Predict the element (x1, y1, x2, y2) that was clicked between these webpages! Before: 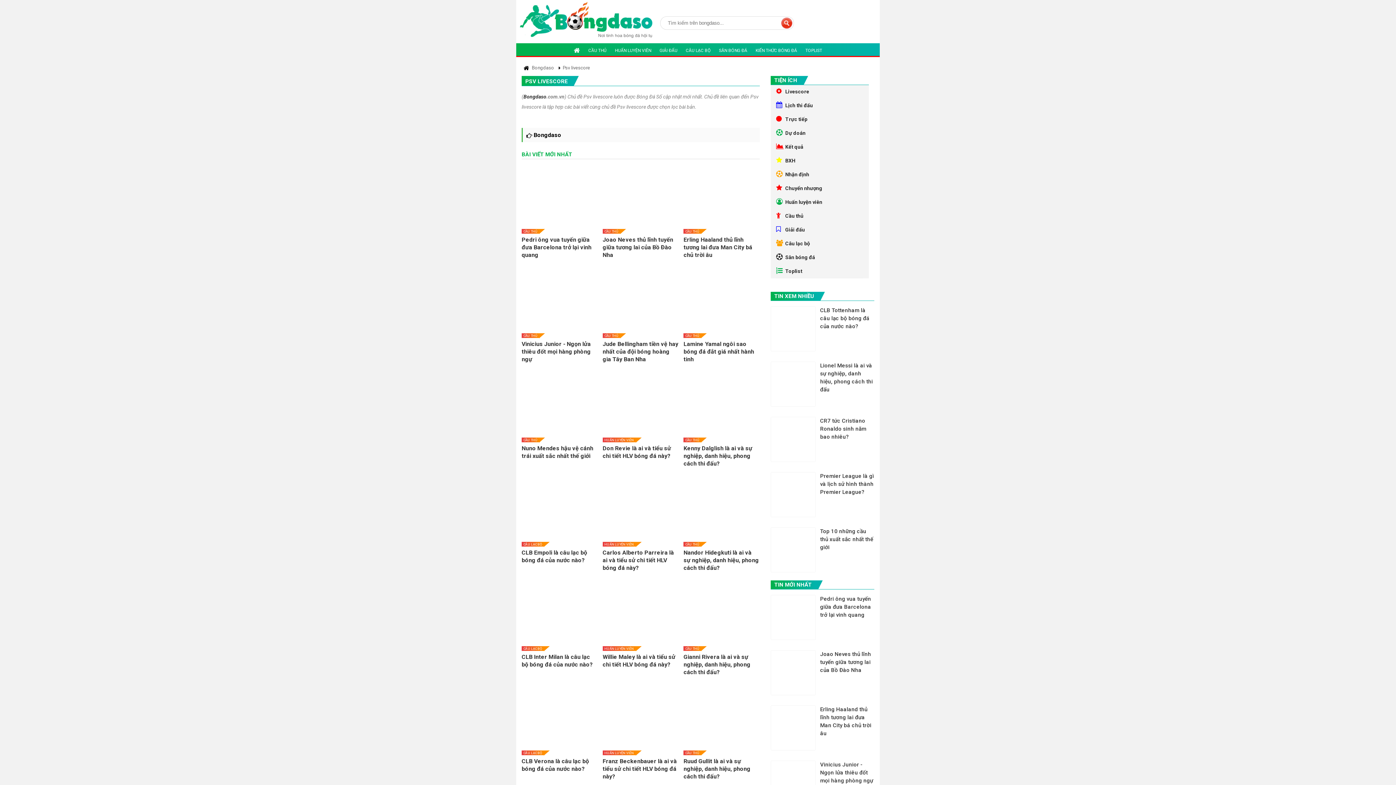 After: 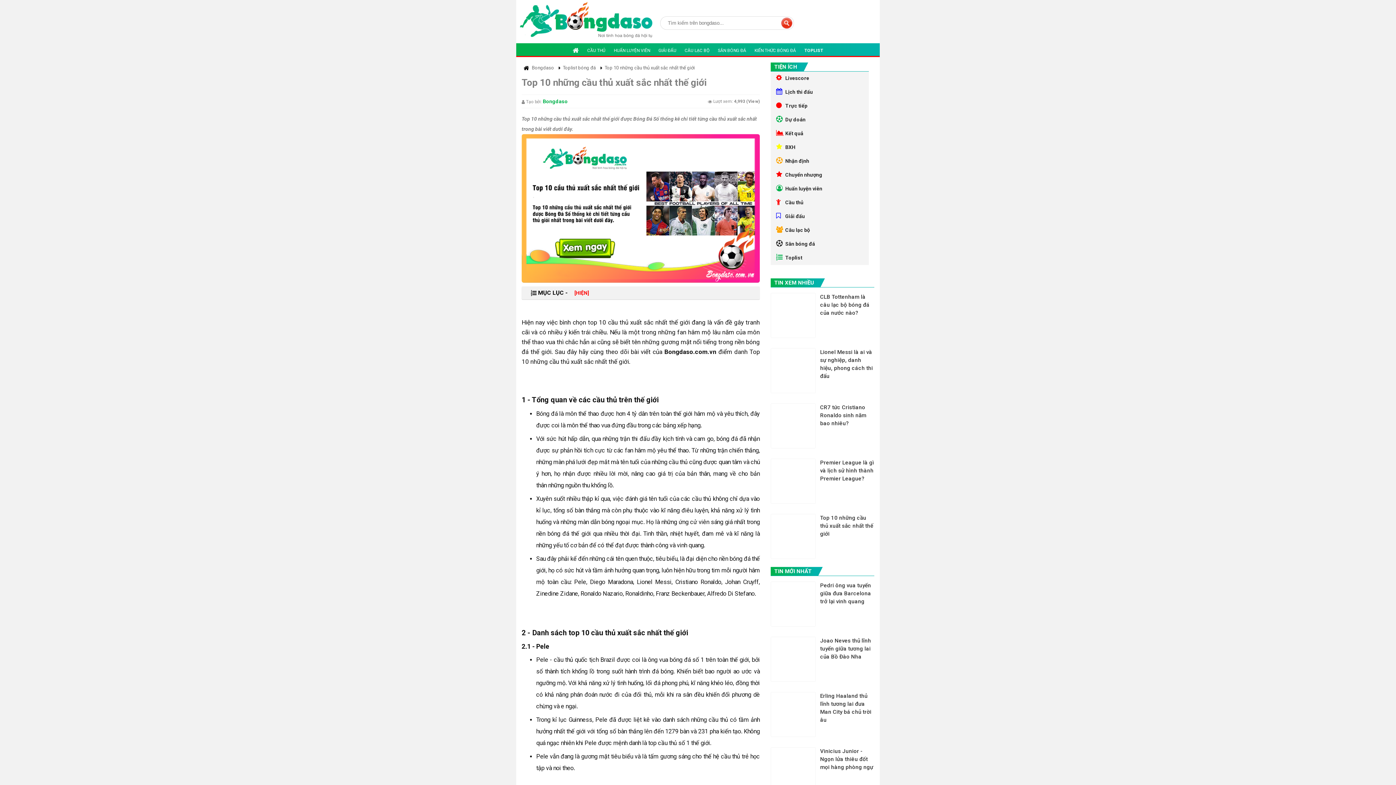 Action: bbox: (770, 527, 816, 572)